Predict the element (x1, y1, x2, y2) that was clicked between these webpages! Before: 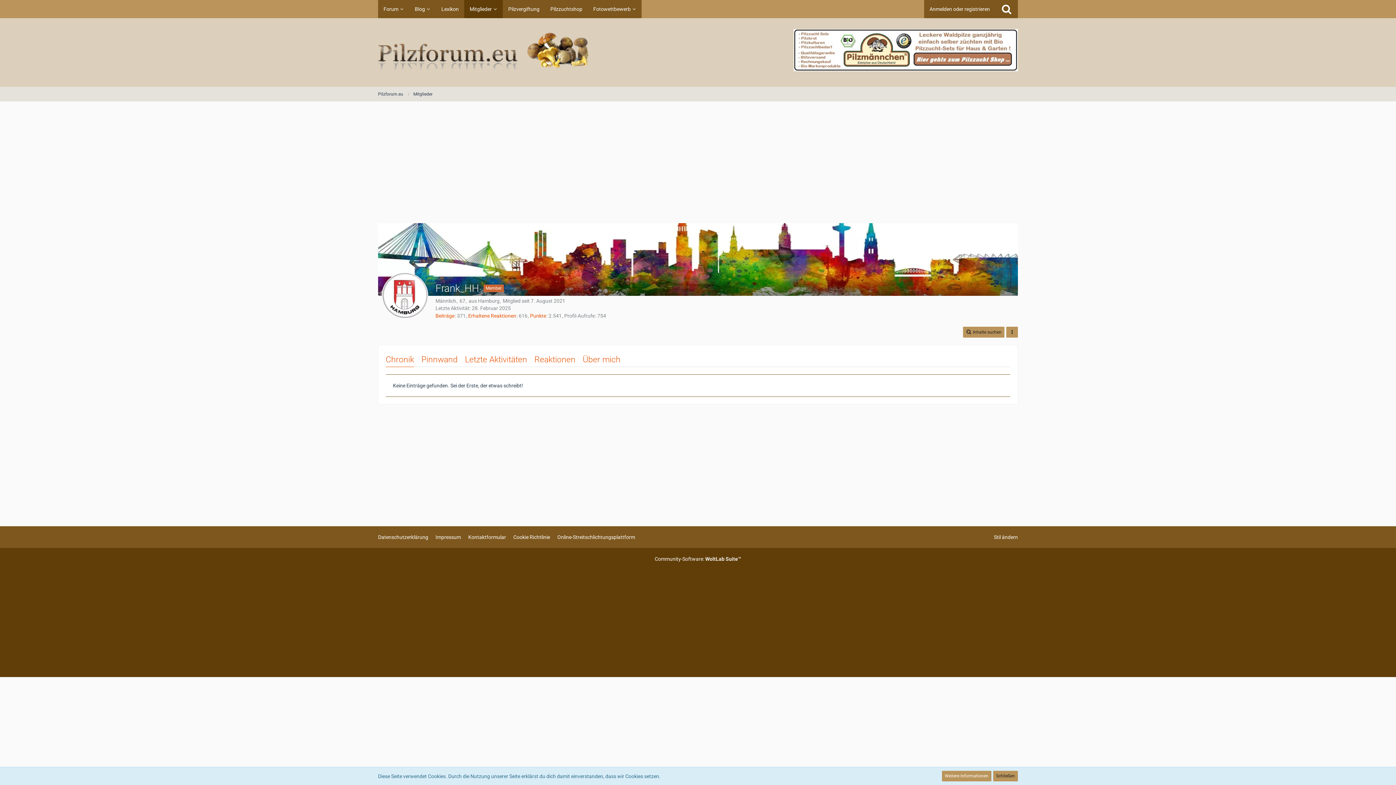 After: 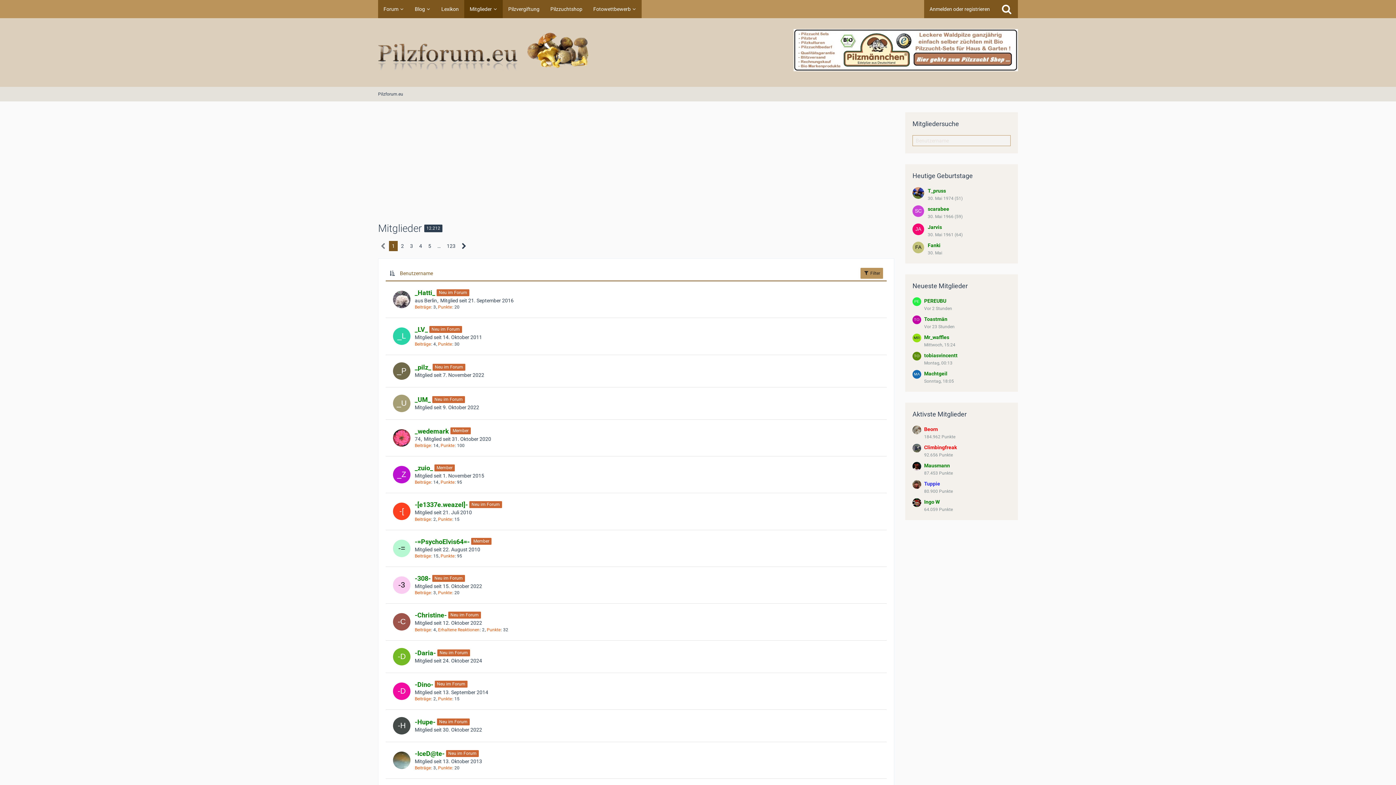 Action: label: Mitglieder bbox: (464, 0, 502, 18)